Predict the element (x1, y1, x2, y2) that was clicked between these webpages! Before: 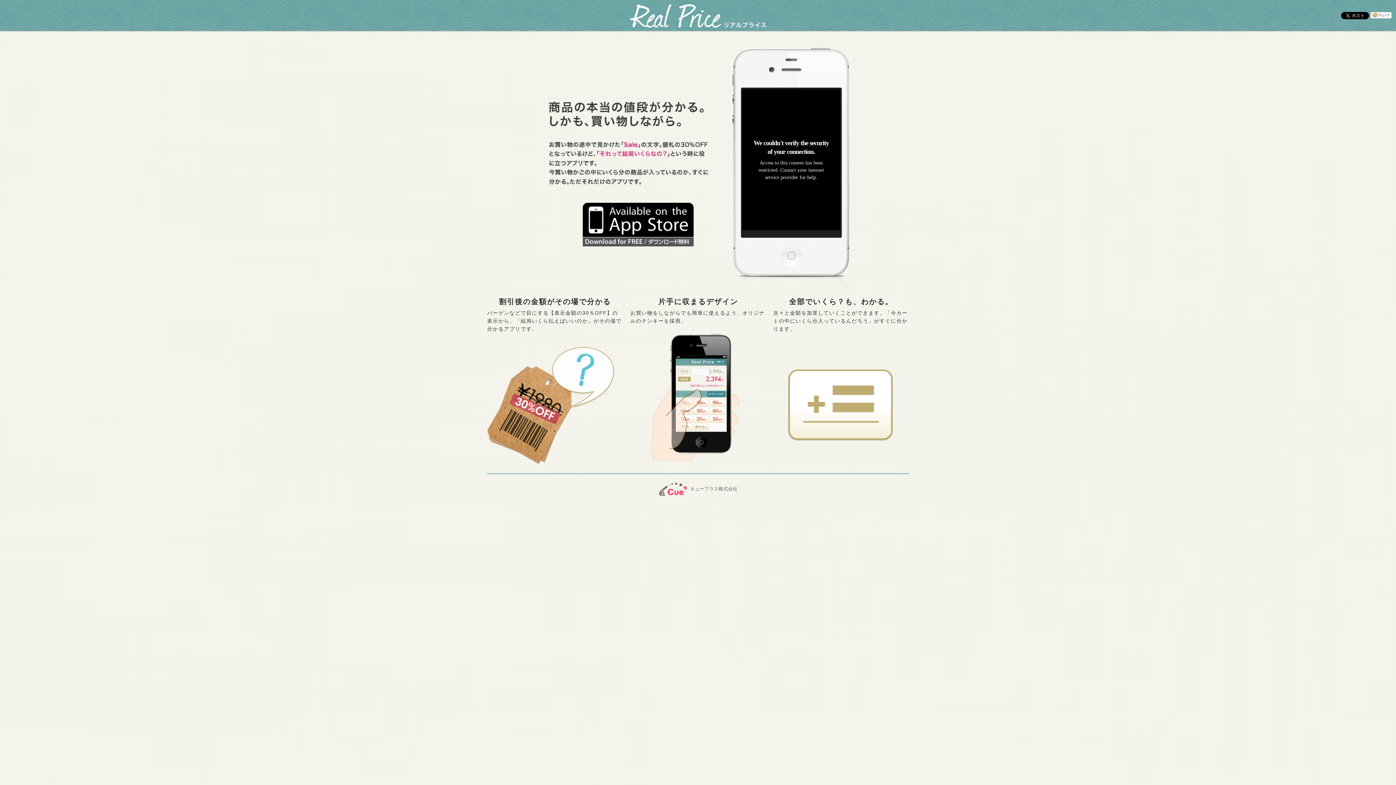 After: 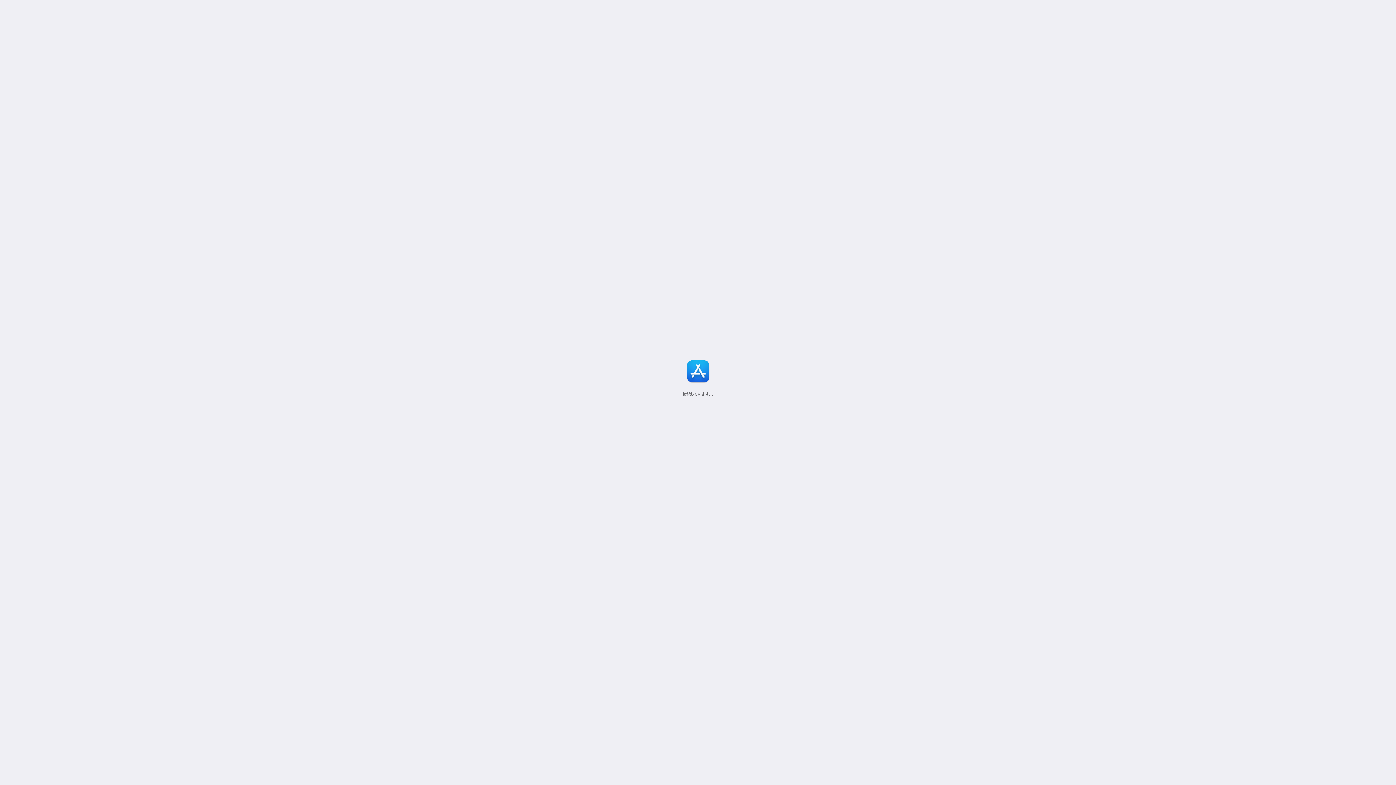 Action: bbox: (582, 242, 693, 247)